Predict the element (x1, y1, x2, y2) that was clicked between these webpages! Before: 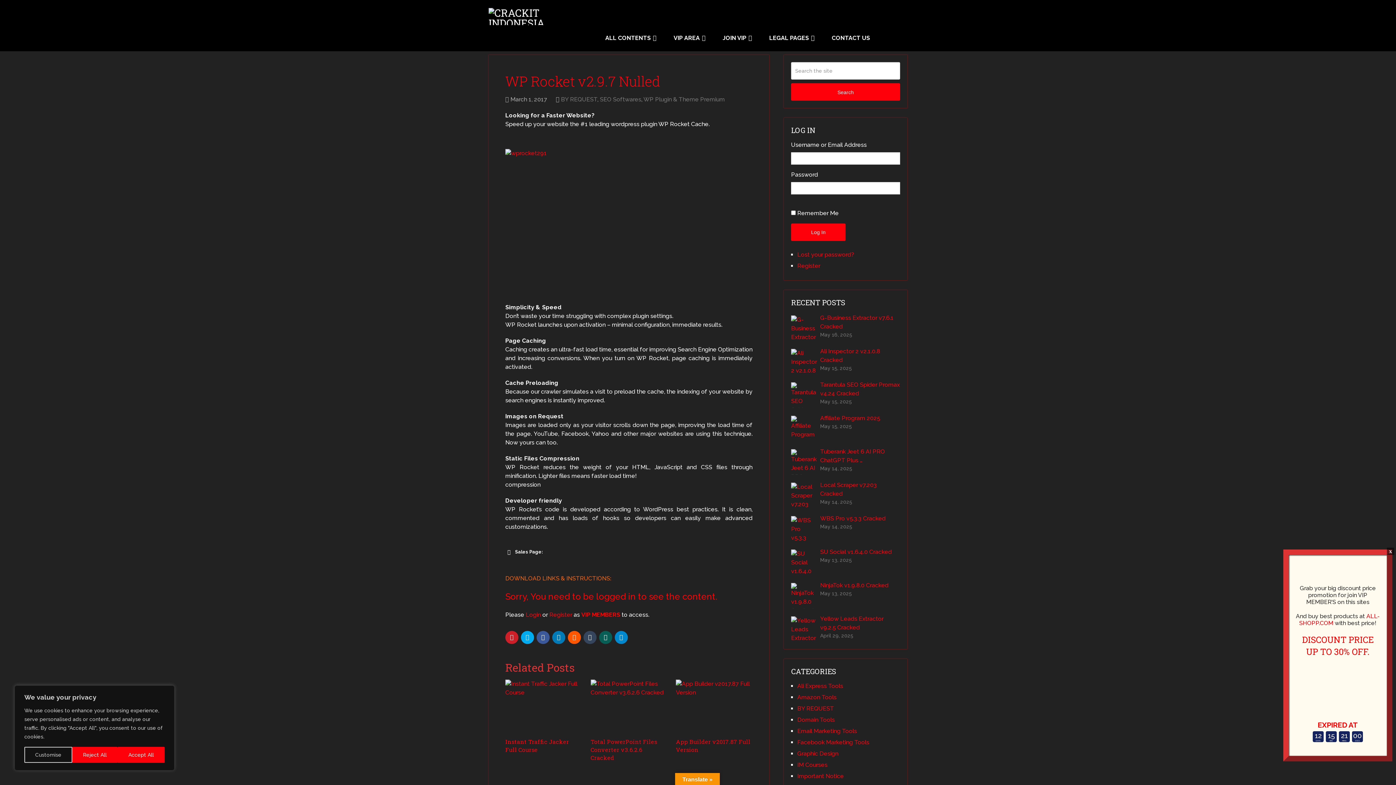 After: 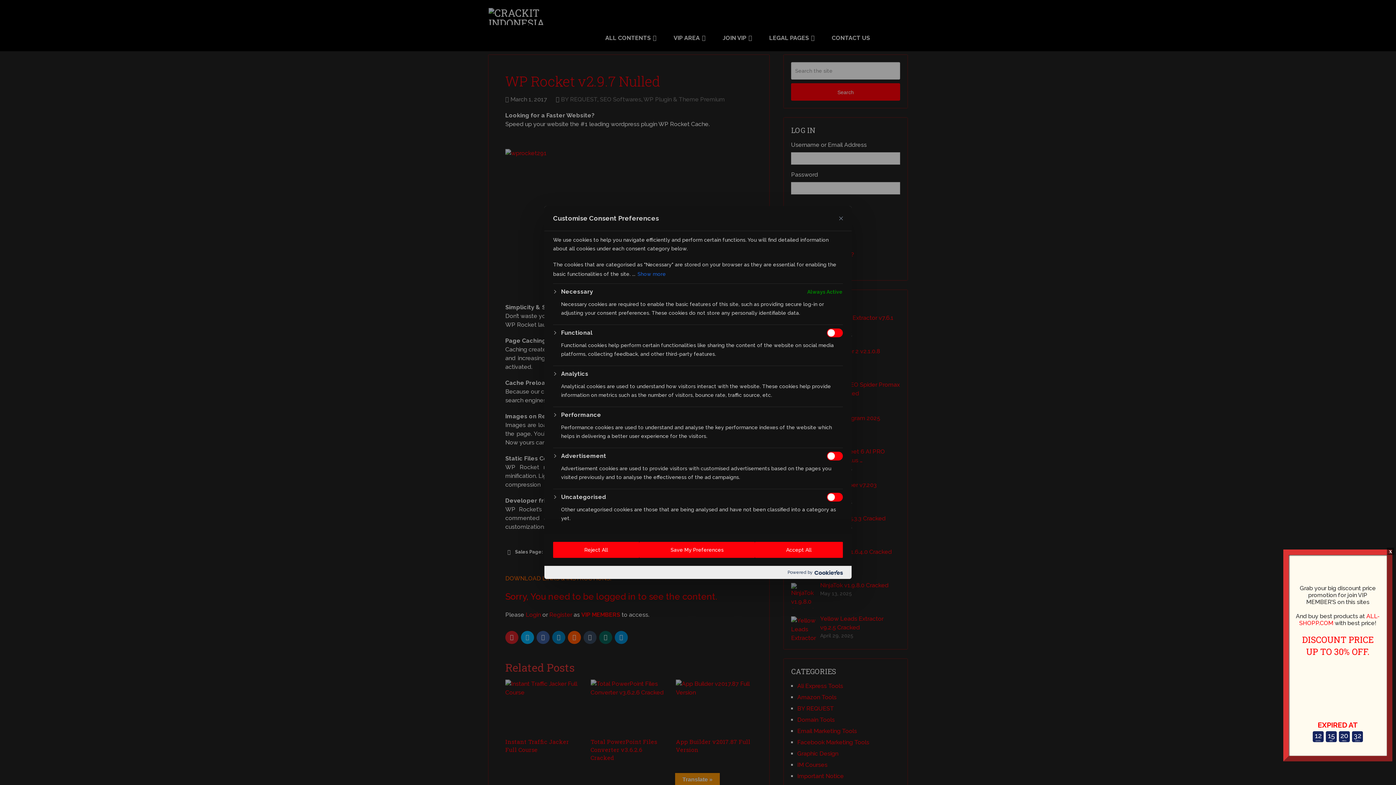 Action: label: Customise bbox: (24, 747, 72, 763)